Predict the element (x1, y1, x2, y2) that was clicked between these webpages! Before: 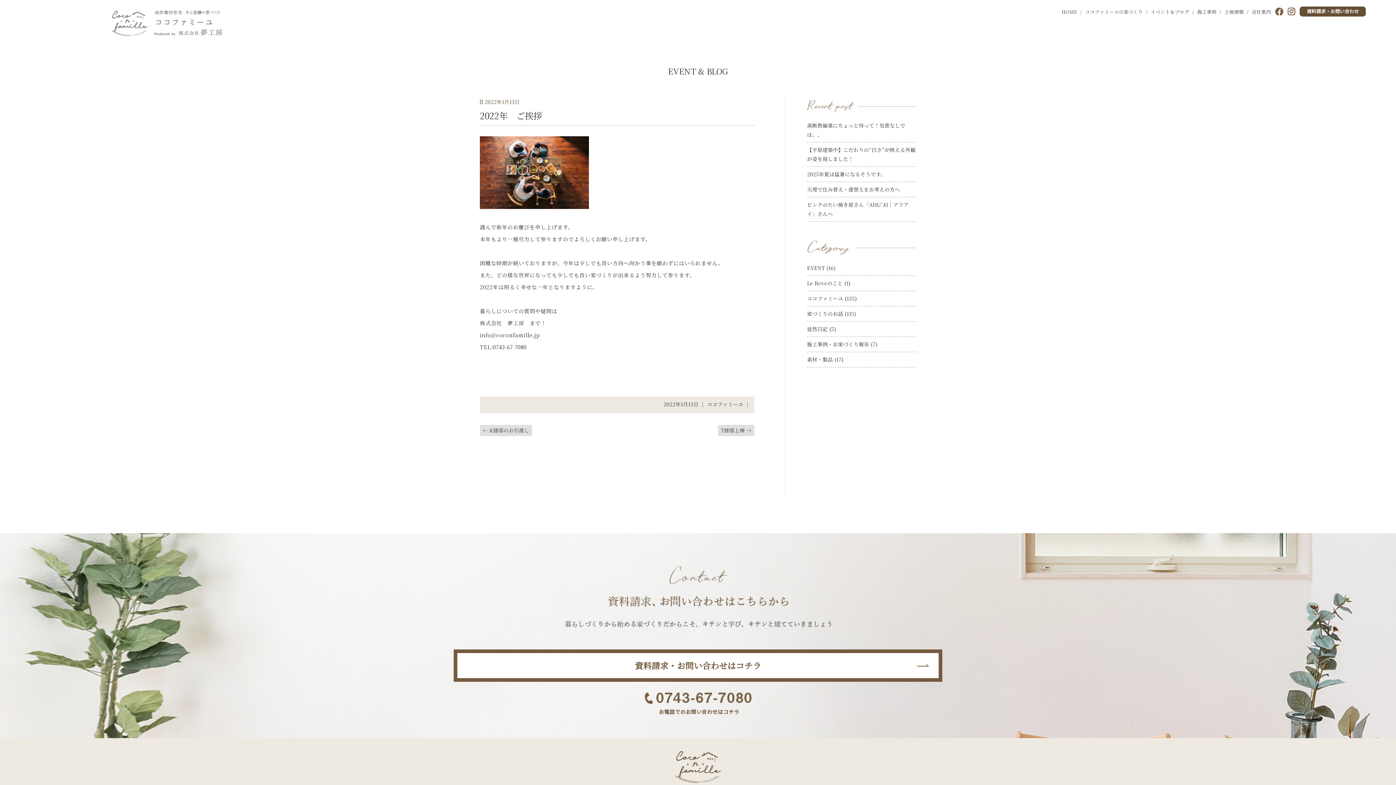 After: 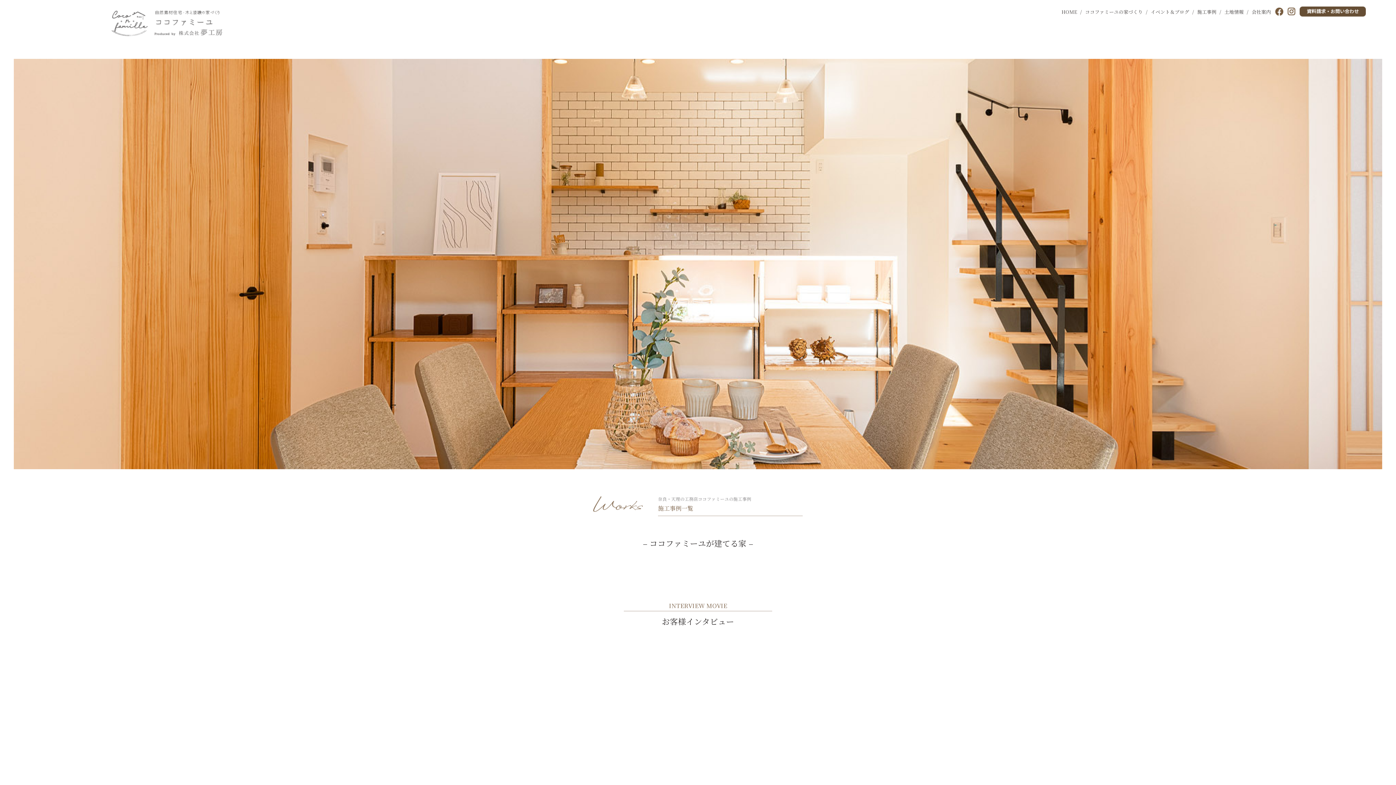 Action: bbox: (1197, 7, 1216, 16) label: 施工事例